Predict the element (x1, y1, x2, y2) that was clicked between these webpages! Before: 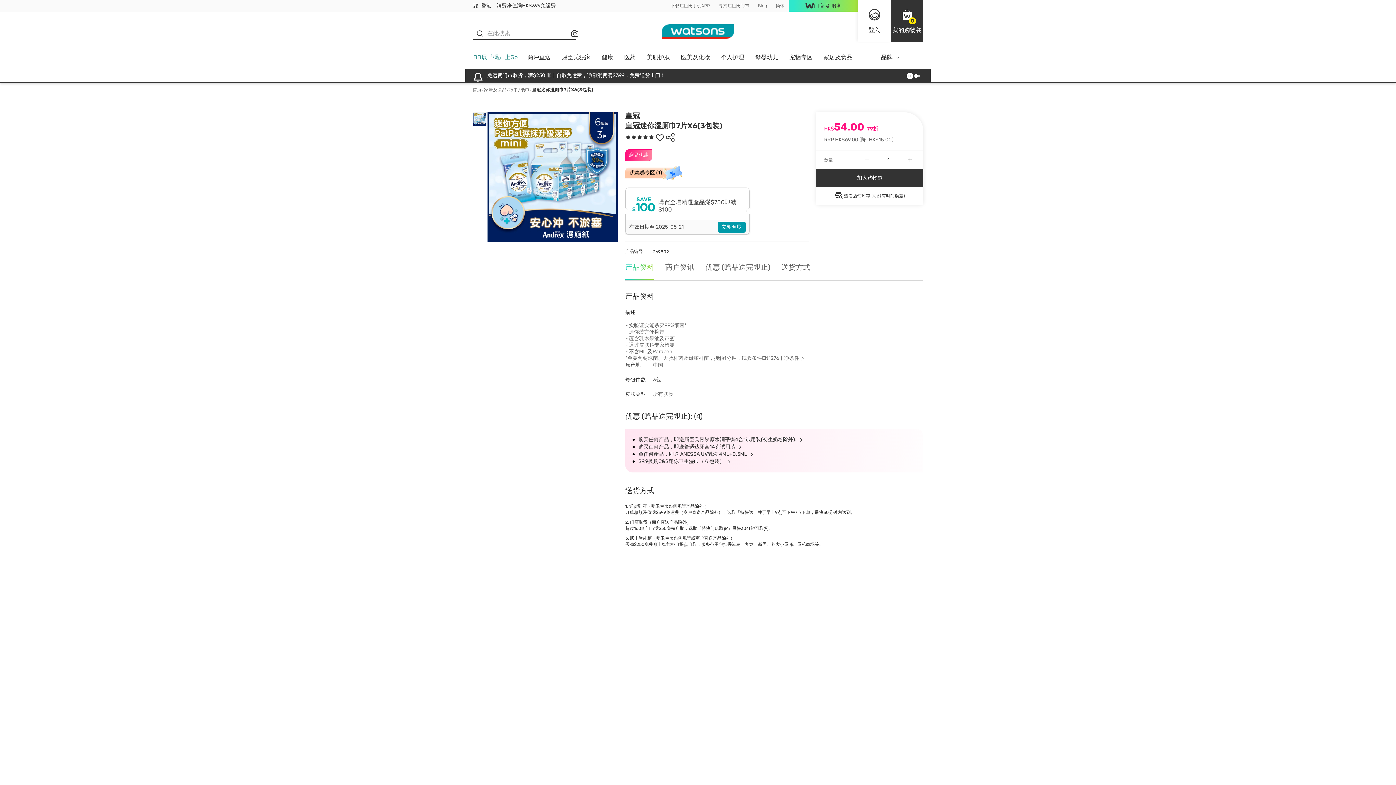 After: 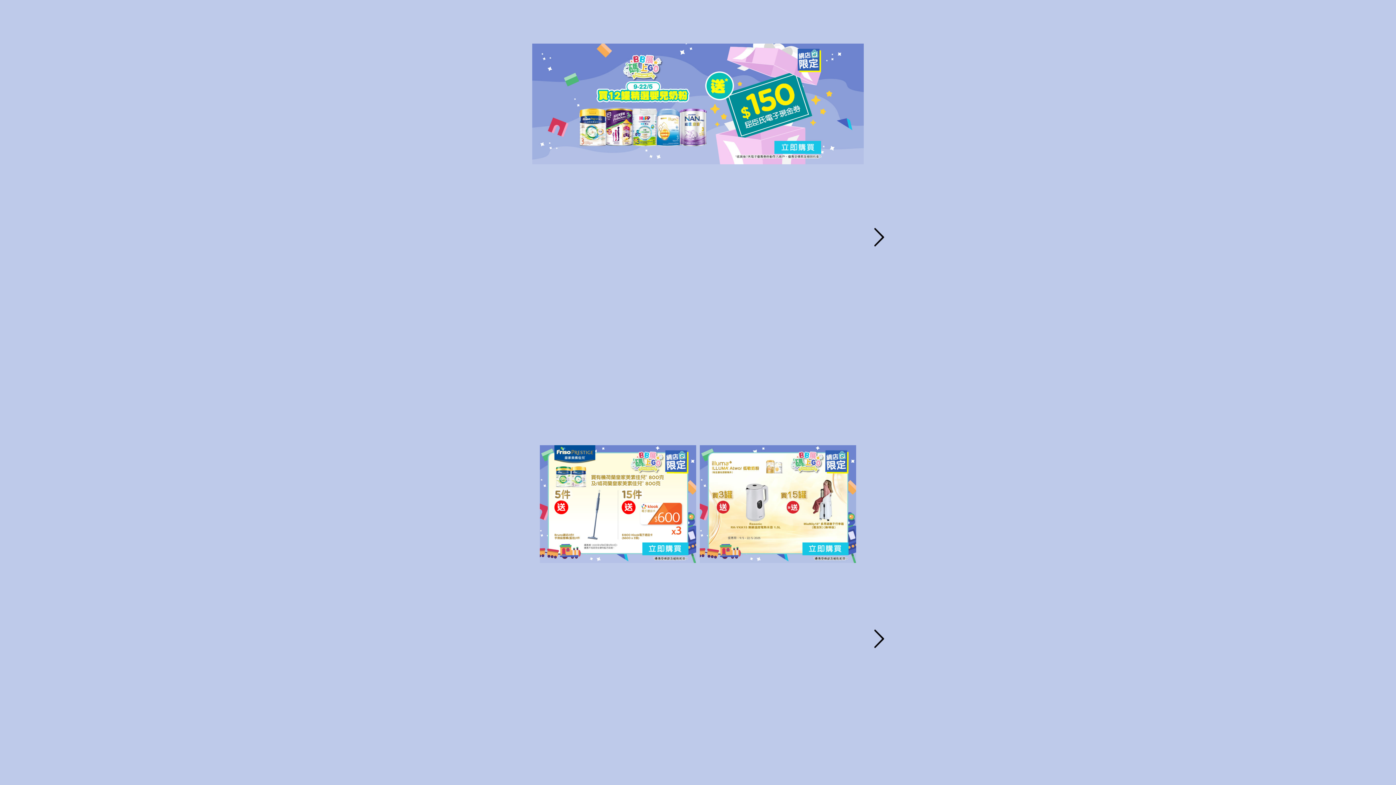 Action: bbox: (473, 53, 517, 60) label: BB展『碼』上Go